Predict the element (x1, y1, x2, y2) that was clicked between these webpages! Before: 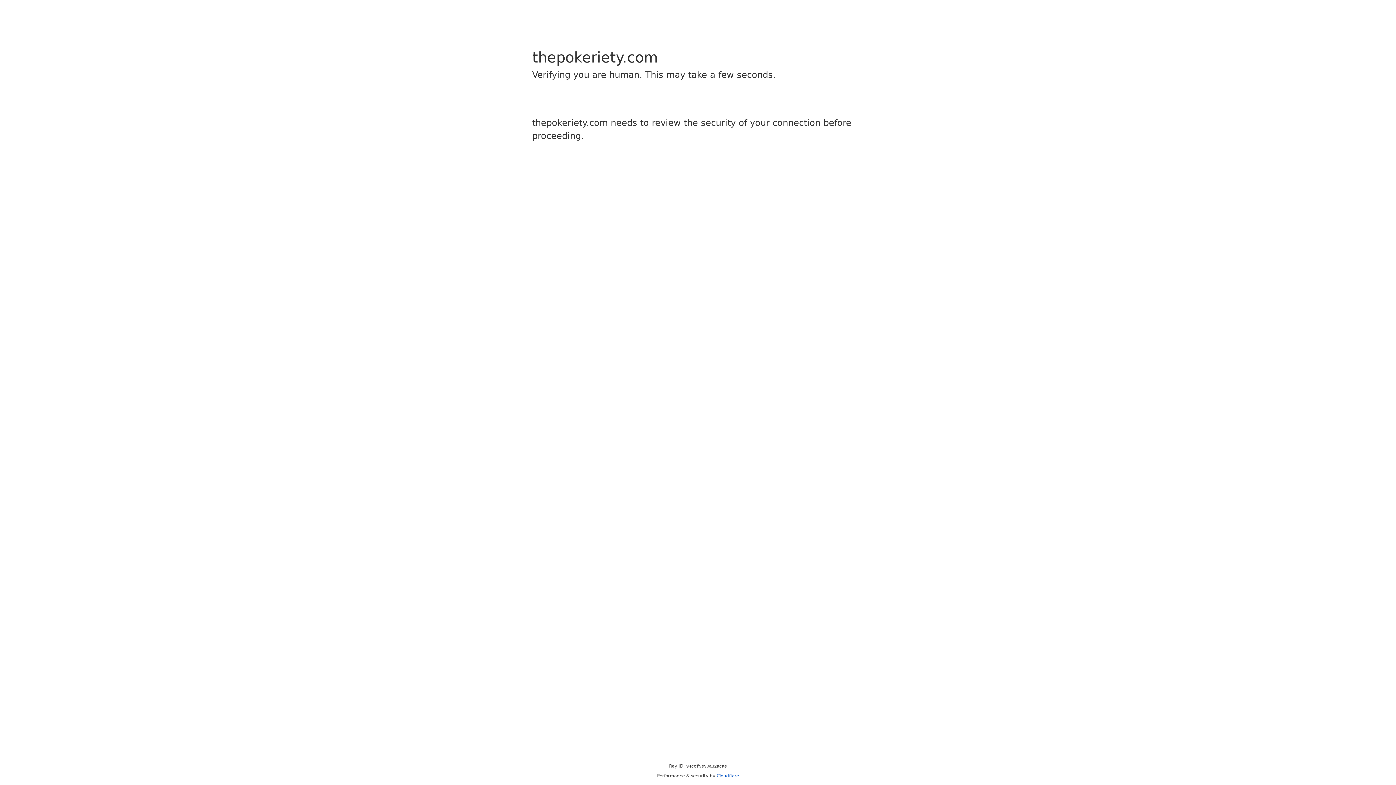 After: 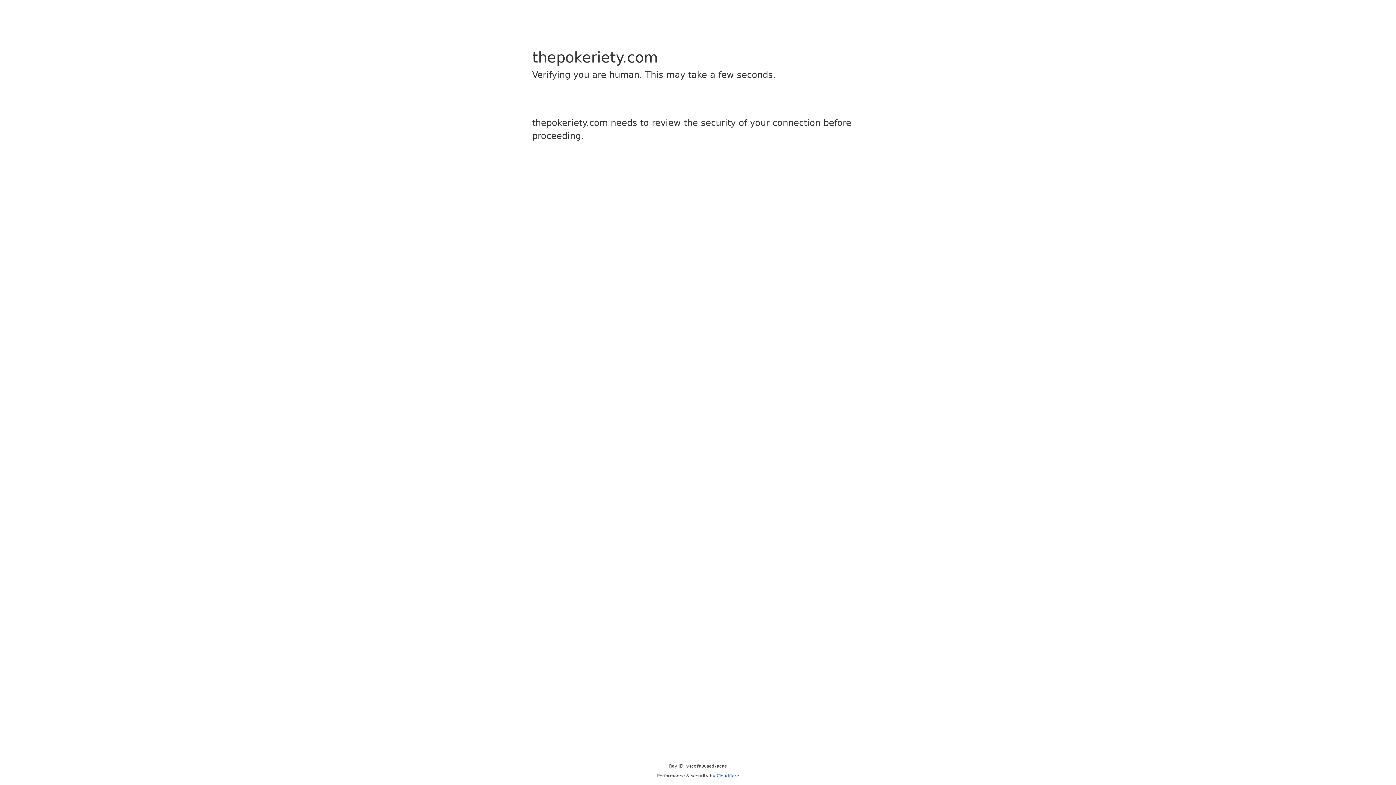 Action: bbox: (716, 773, 739, 778) label: Cloudflare